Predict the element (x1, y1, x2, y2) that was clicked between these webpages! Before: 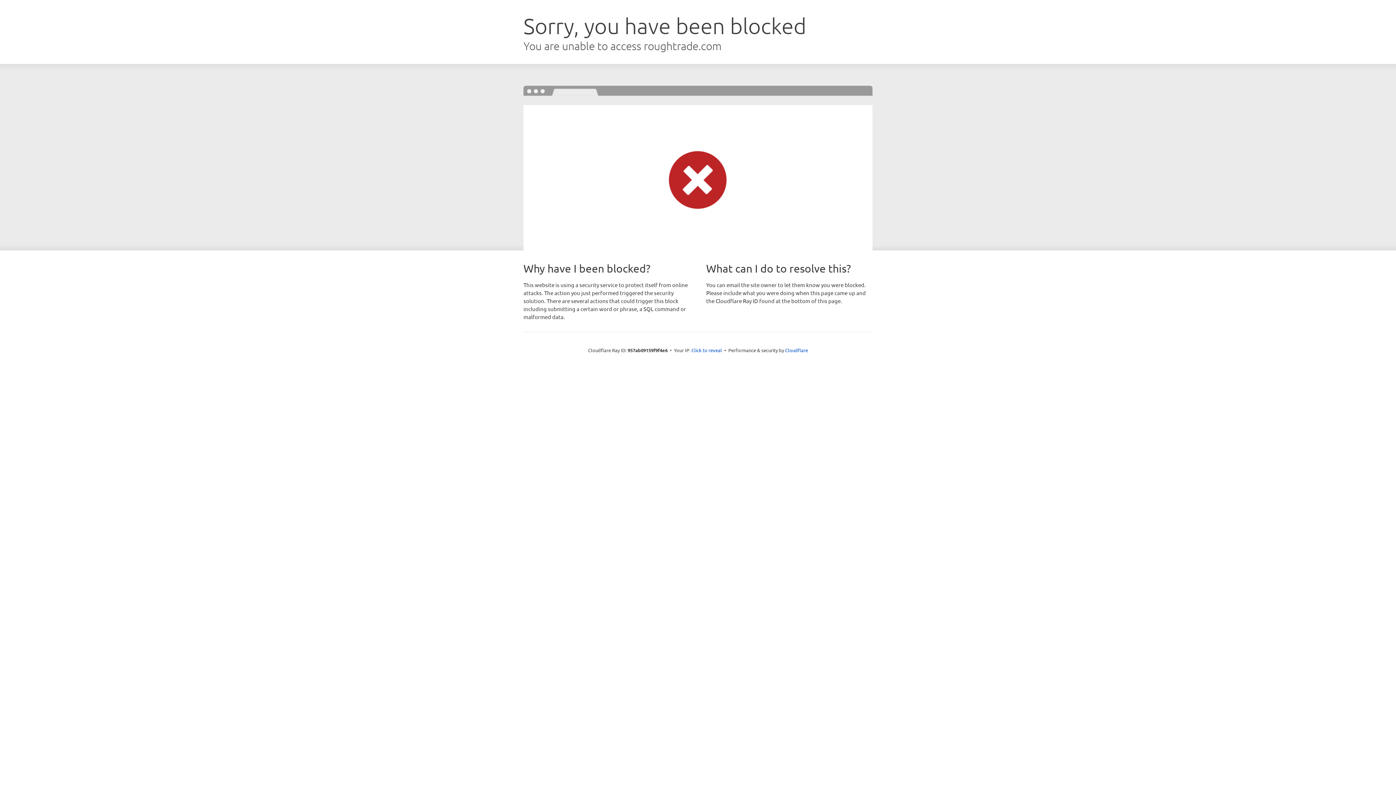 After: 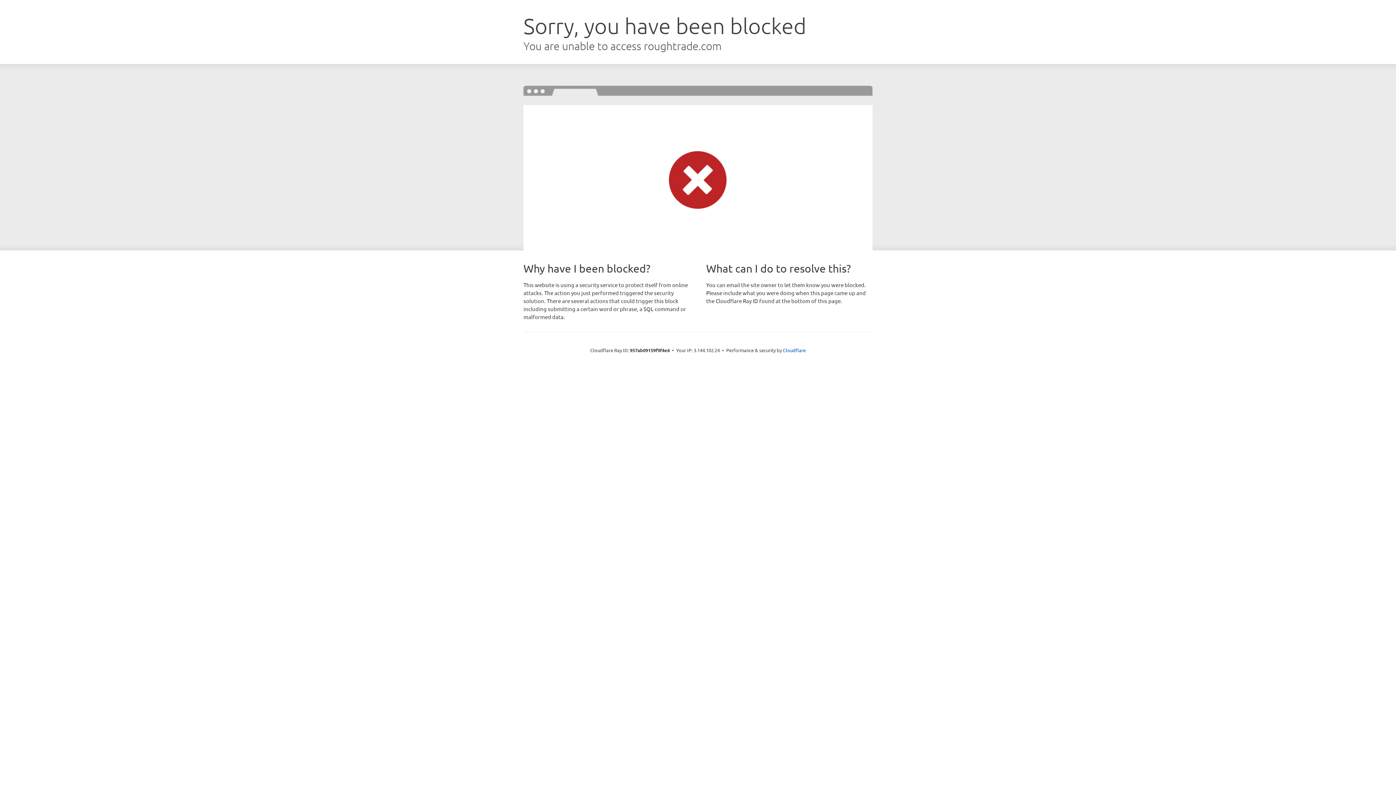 Action: bbox: (691, 346, 722, 353) label: Click to reveal